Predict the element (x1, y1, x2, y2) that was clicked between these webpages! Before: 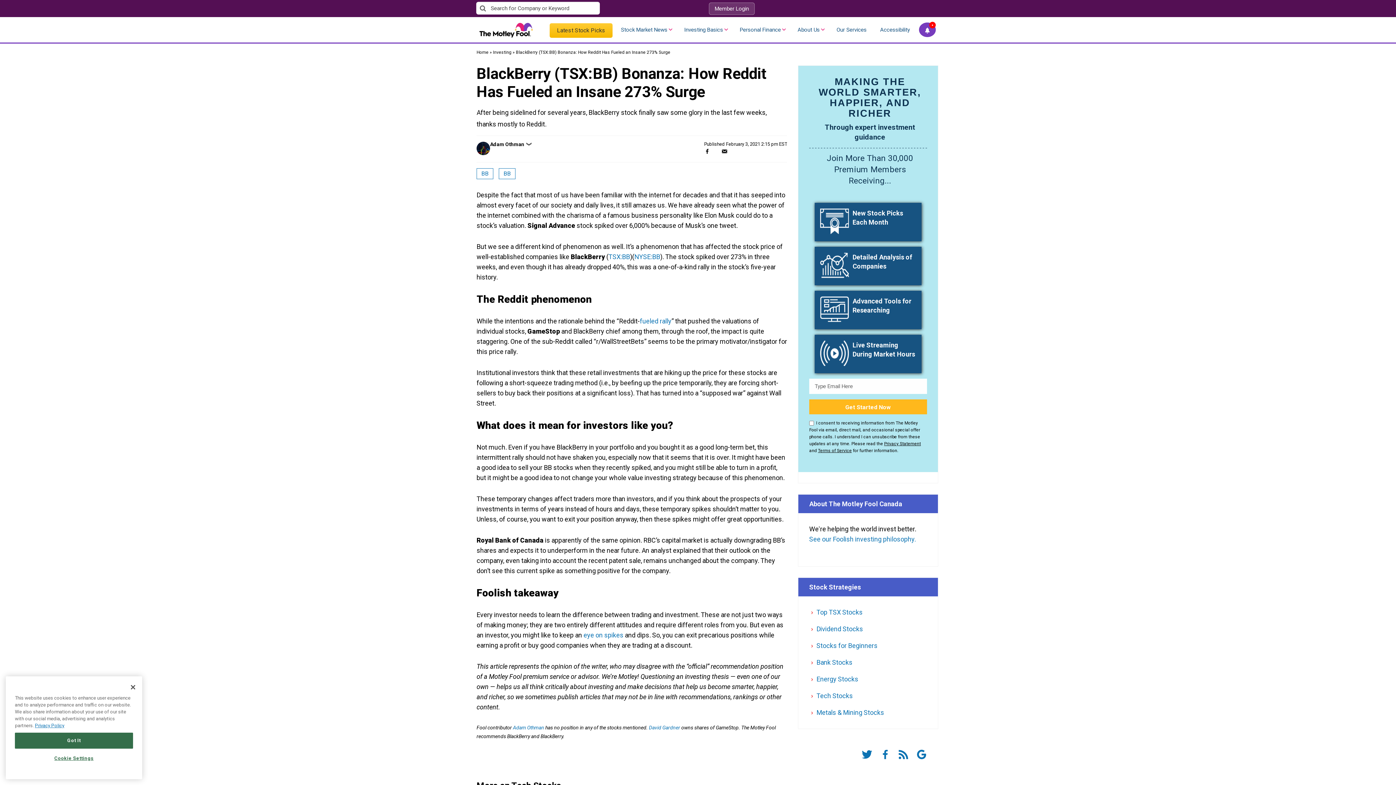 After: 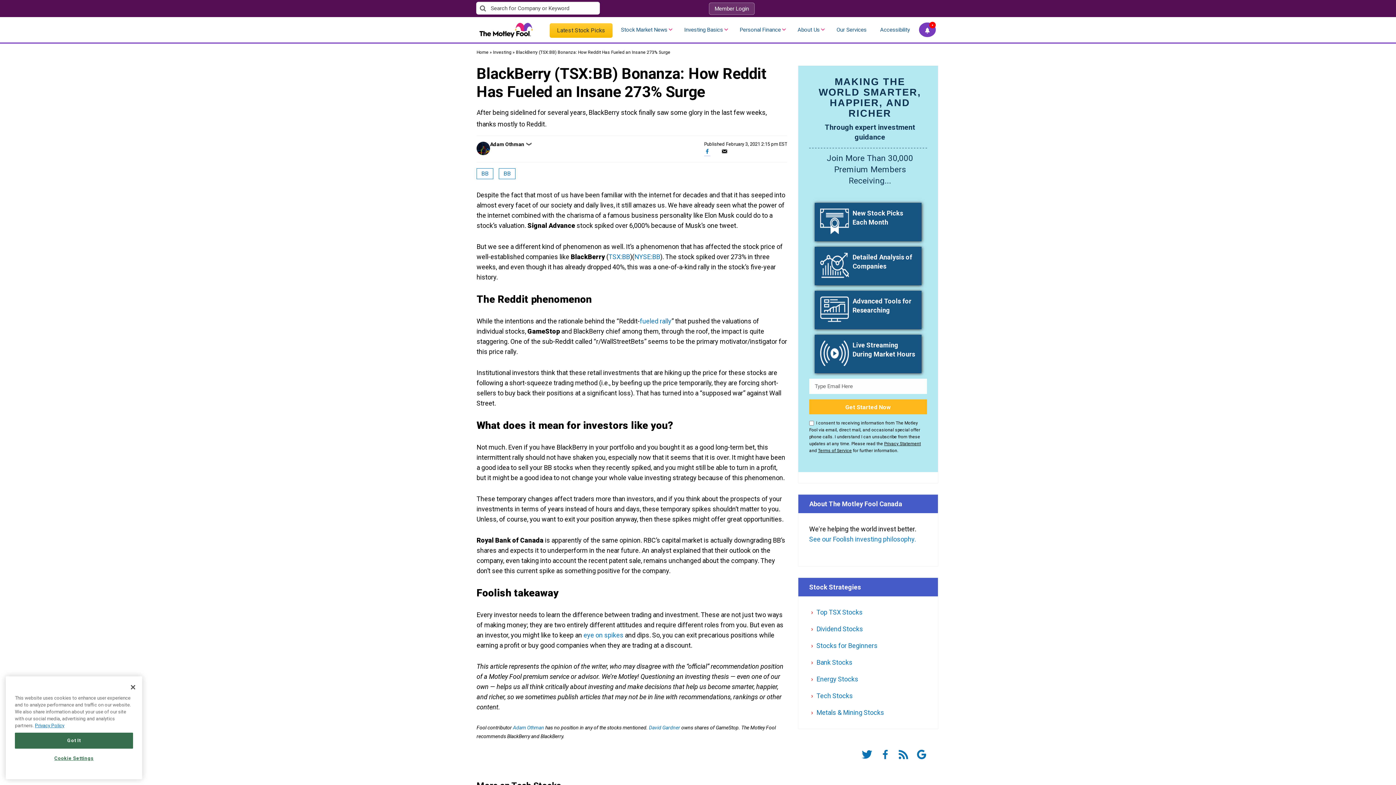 Action: bbox: (704, 146, 710, 156)